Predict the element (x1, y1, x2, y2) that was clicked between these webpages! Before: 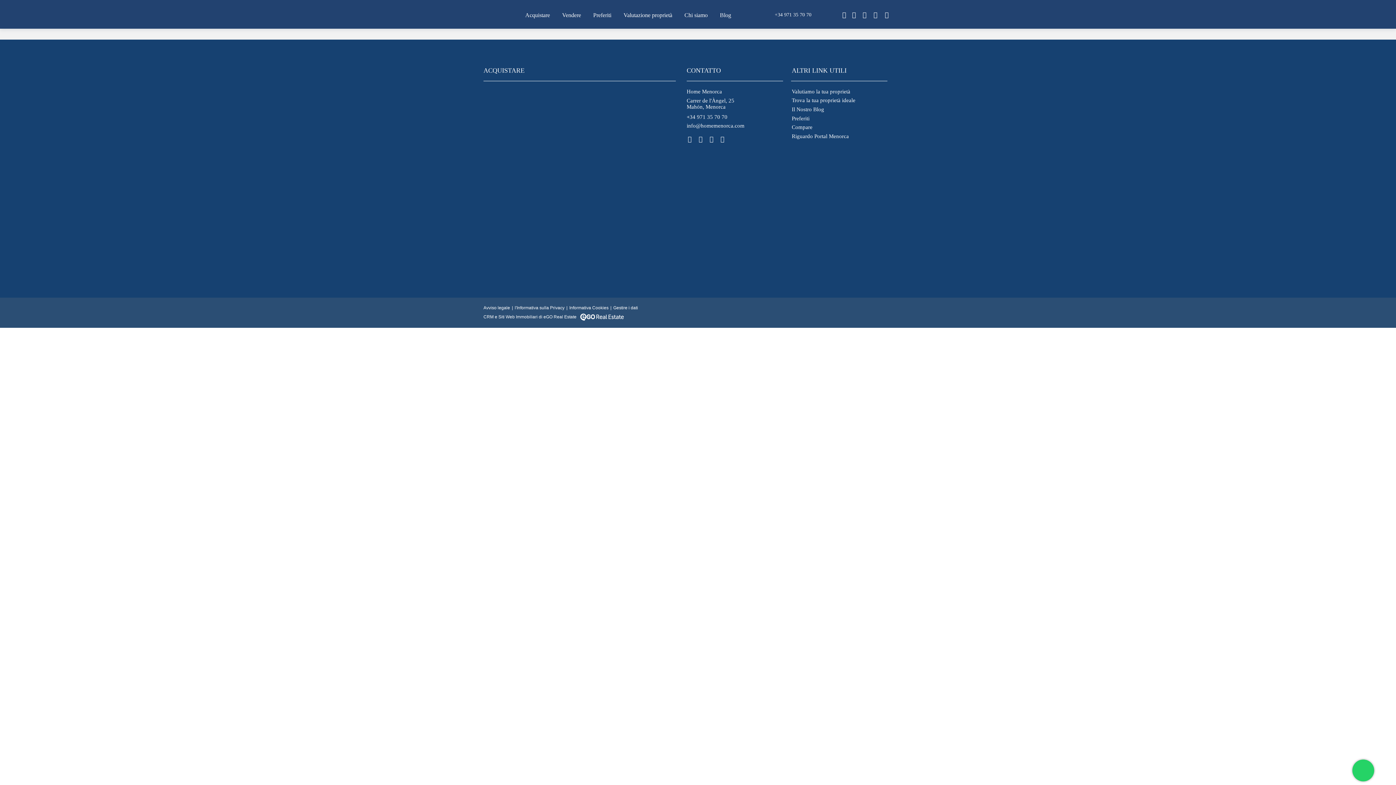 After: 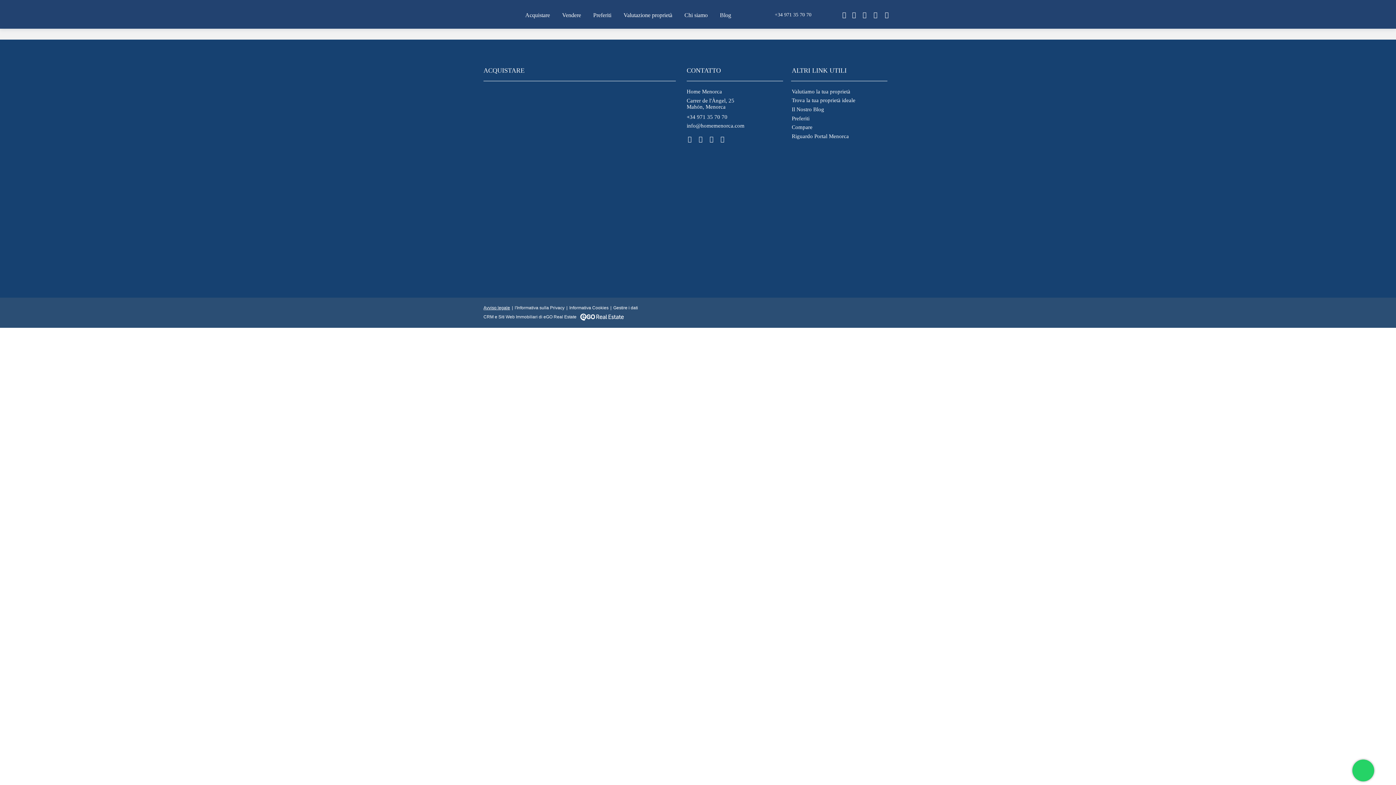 Action: label: Avviso legale bbox: (483, 305, 510, 310)